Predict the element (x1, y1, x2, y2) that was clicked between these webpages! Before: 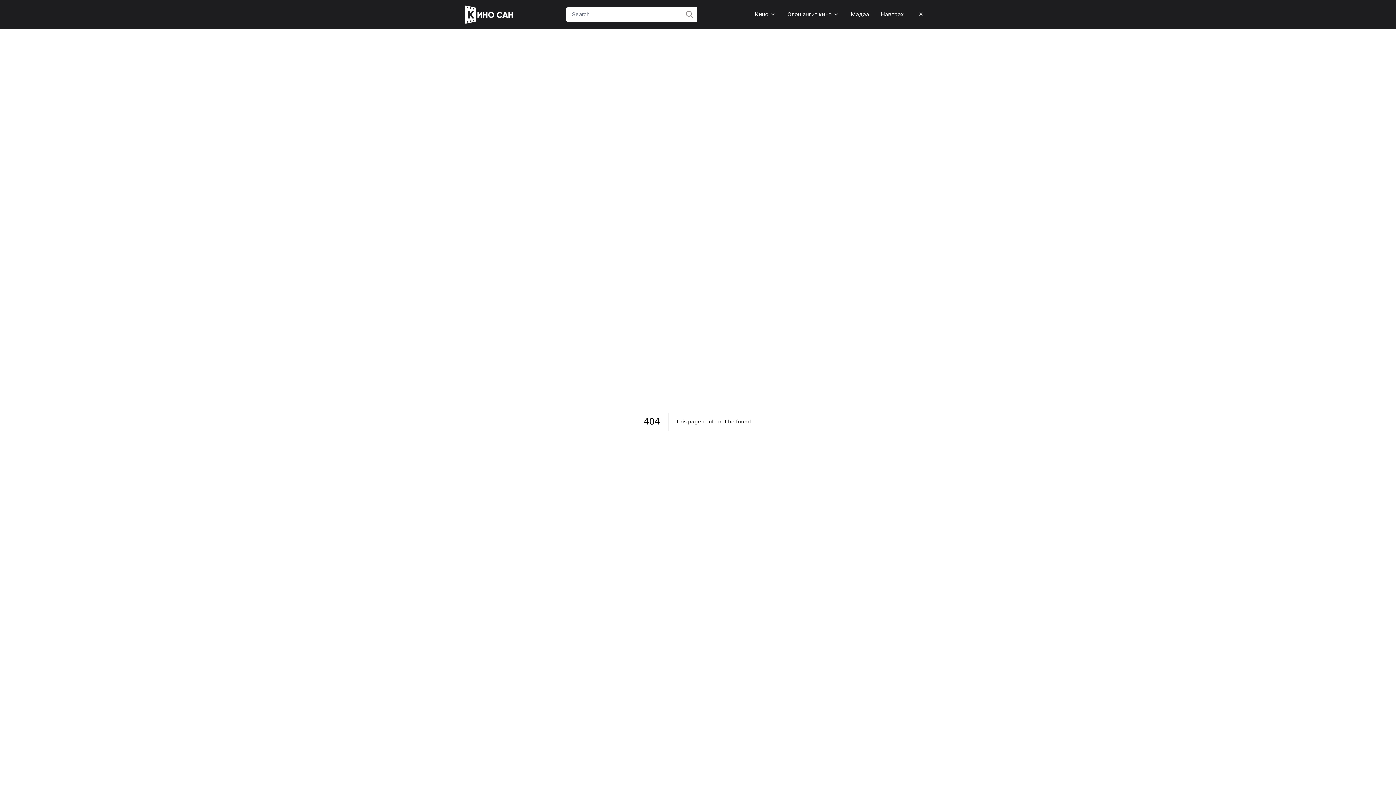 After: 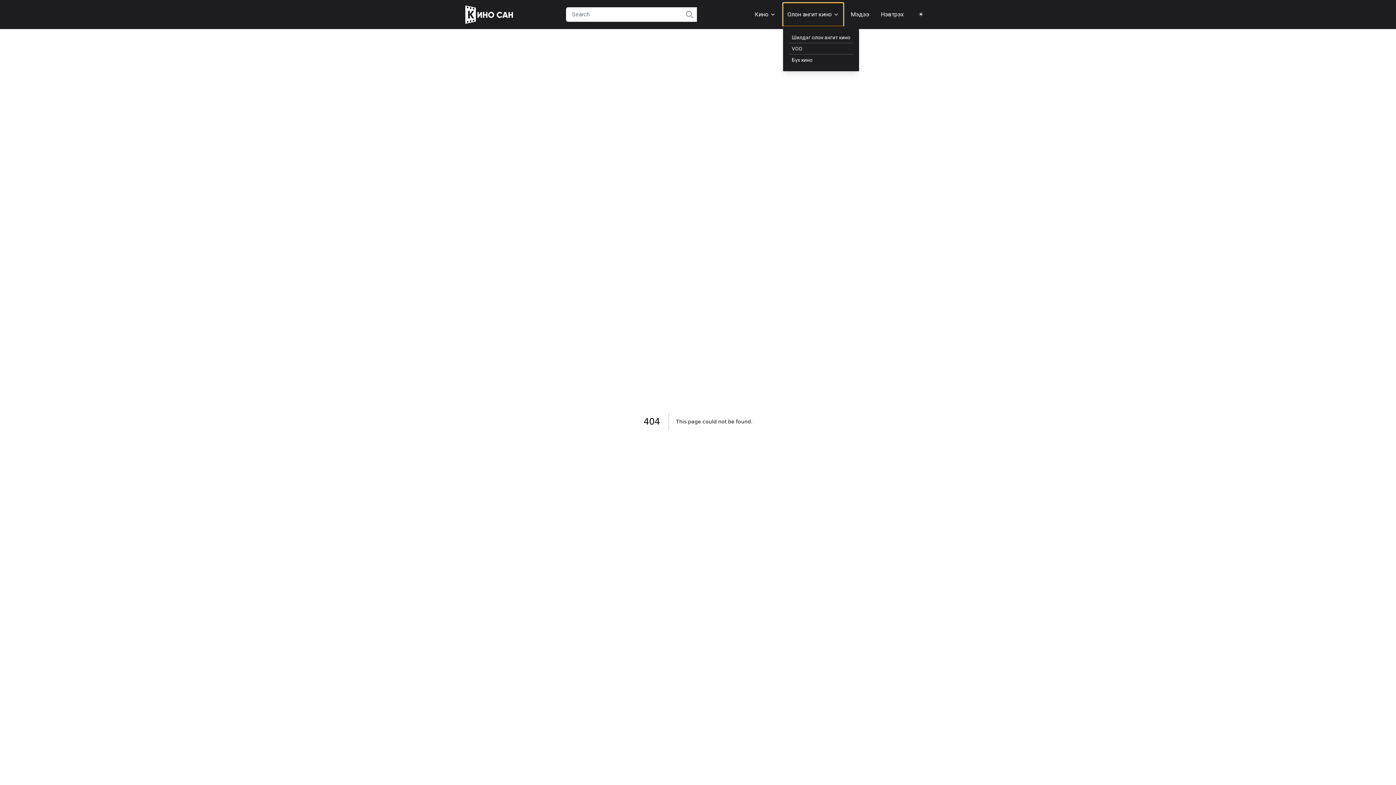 Action: bbox: (783, 2, 843, 26) label: Олон ангит кино